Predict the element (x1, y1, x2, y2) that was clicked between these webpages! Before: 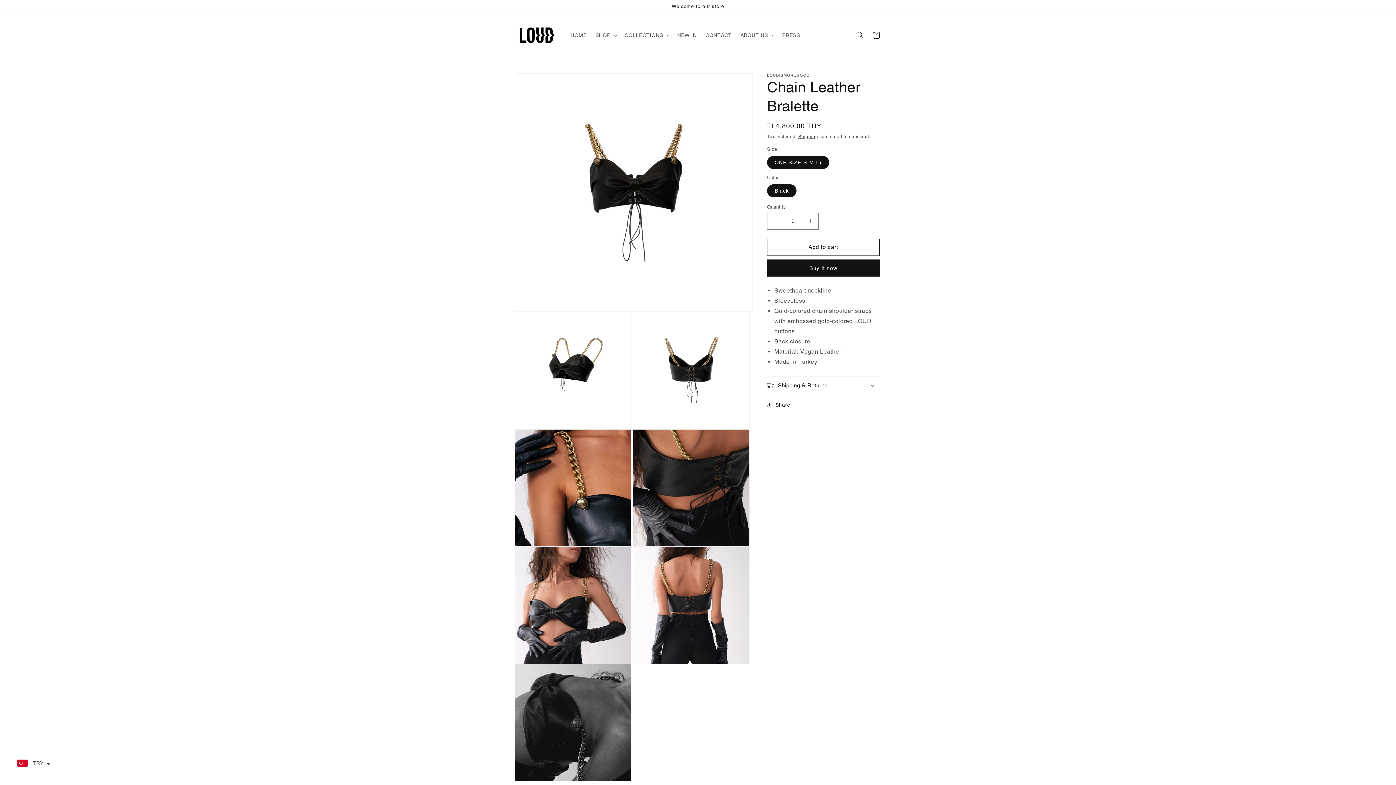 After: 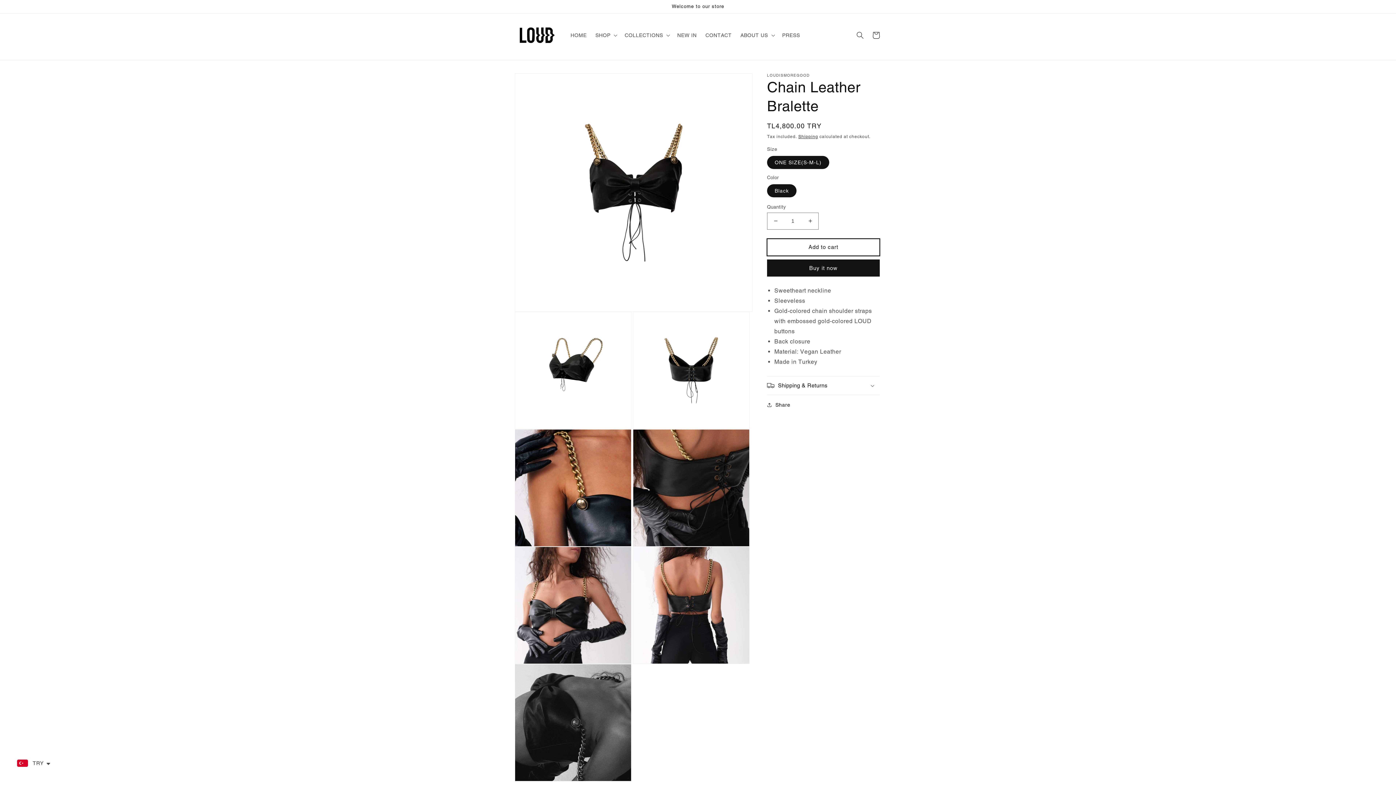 Action: label: Add to cart bbox: (767, 238, 880, 255)